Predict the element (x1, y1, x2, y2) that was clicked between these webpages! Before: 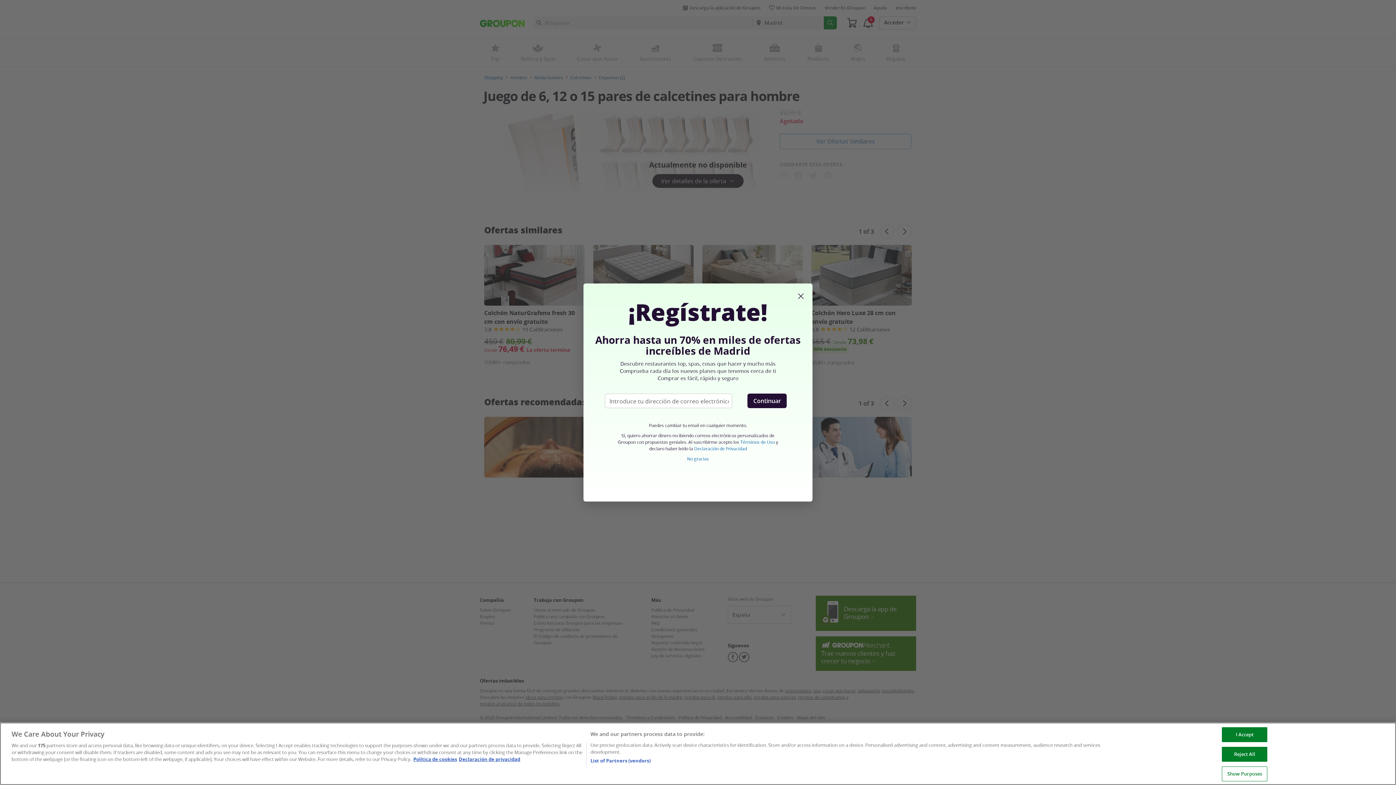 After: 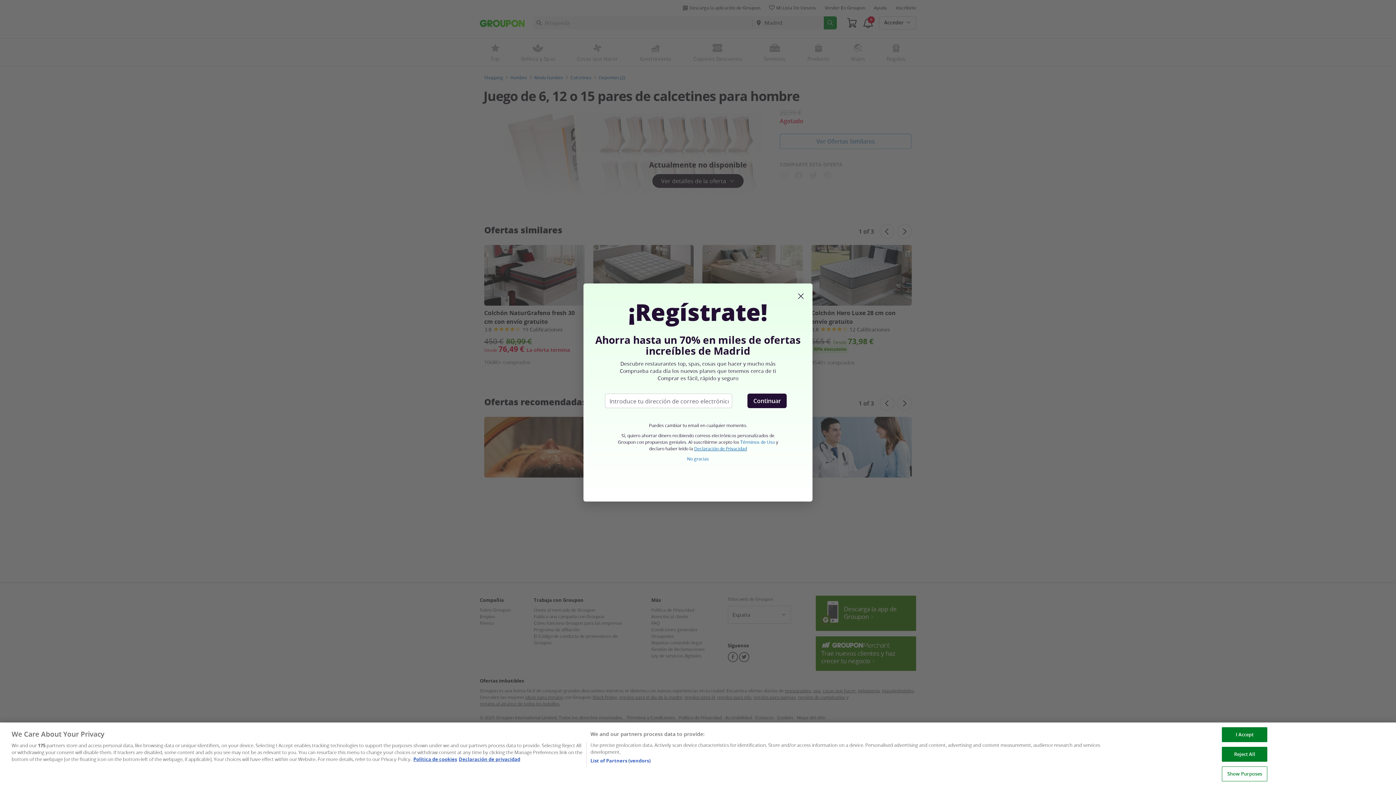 Action: label: Declaración de Privacidad bbox: (694, 445, 747, 451)